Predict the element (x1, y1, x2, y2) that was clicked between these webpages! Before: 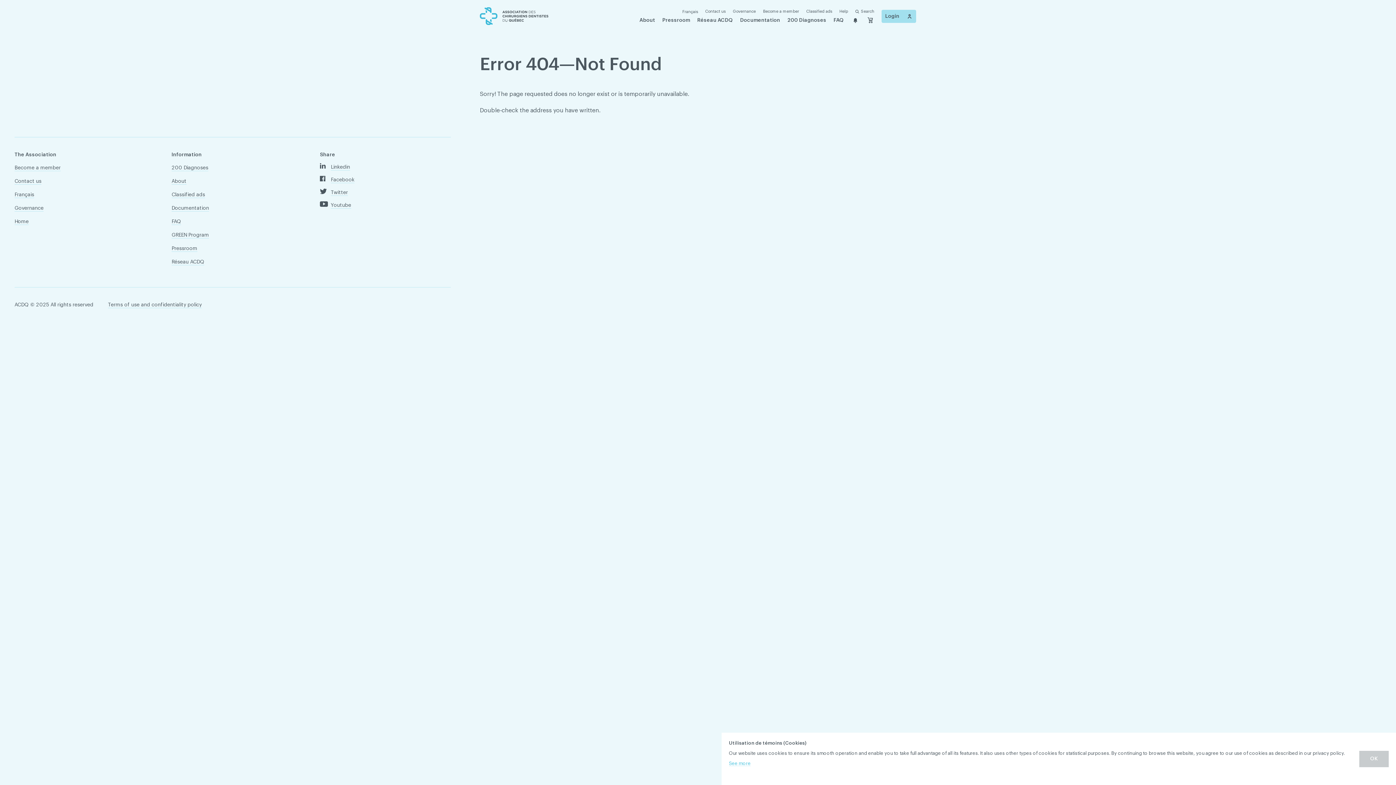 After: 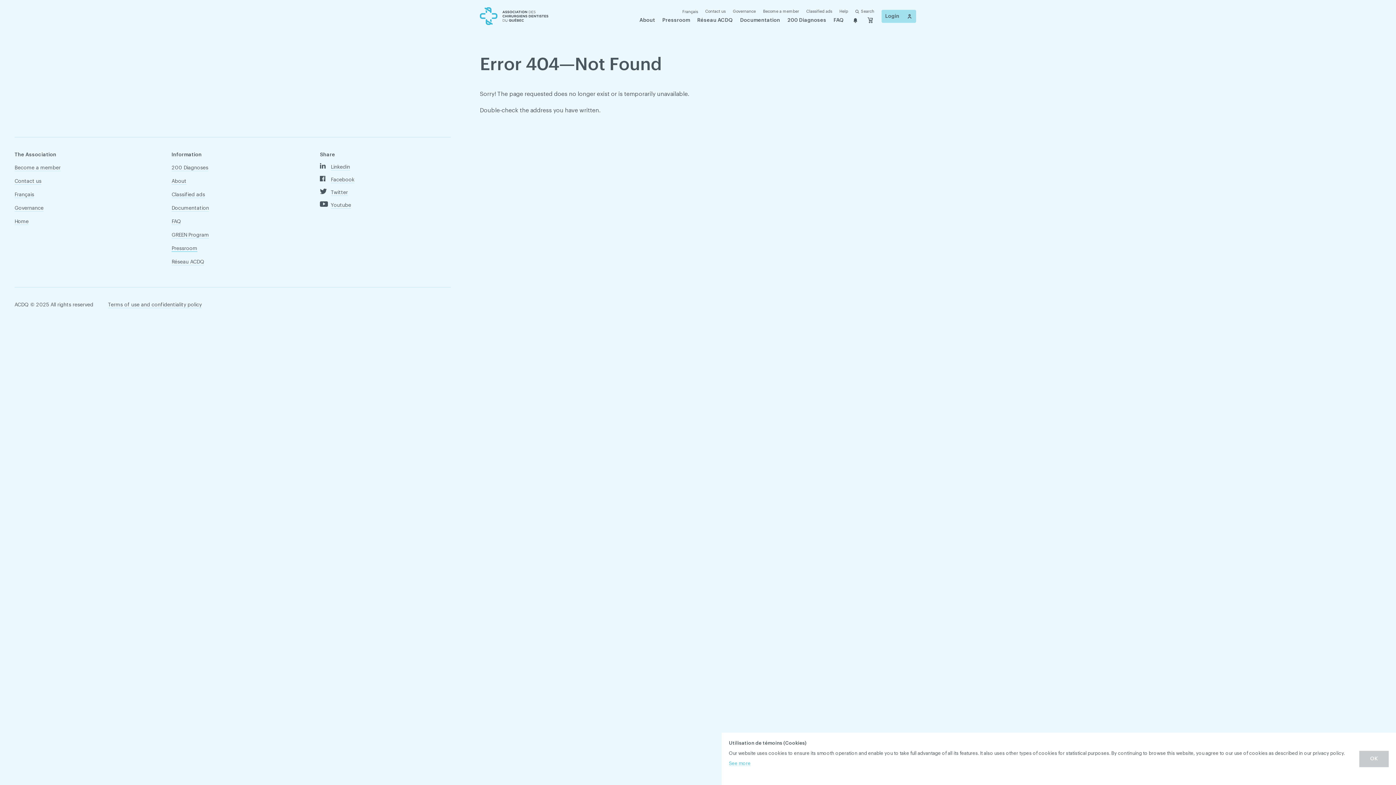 Action: label: Pressroom bbox: (171, 245, 197, 252)